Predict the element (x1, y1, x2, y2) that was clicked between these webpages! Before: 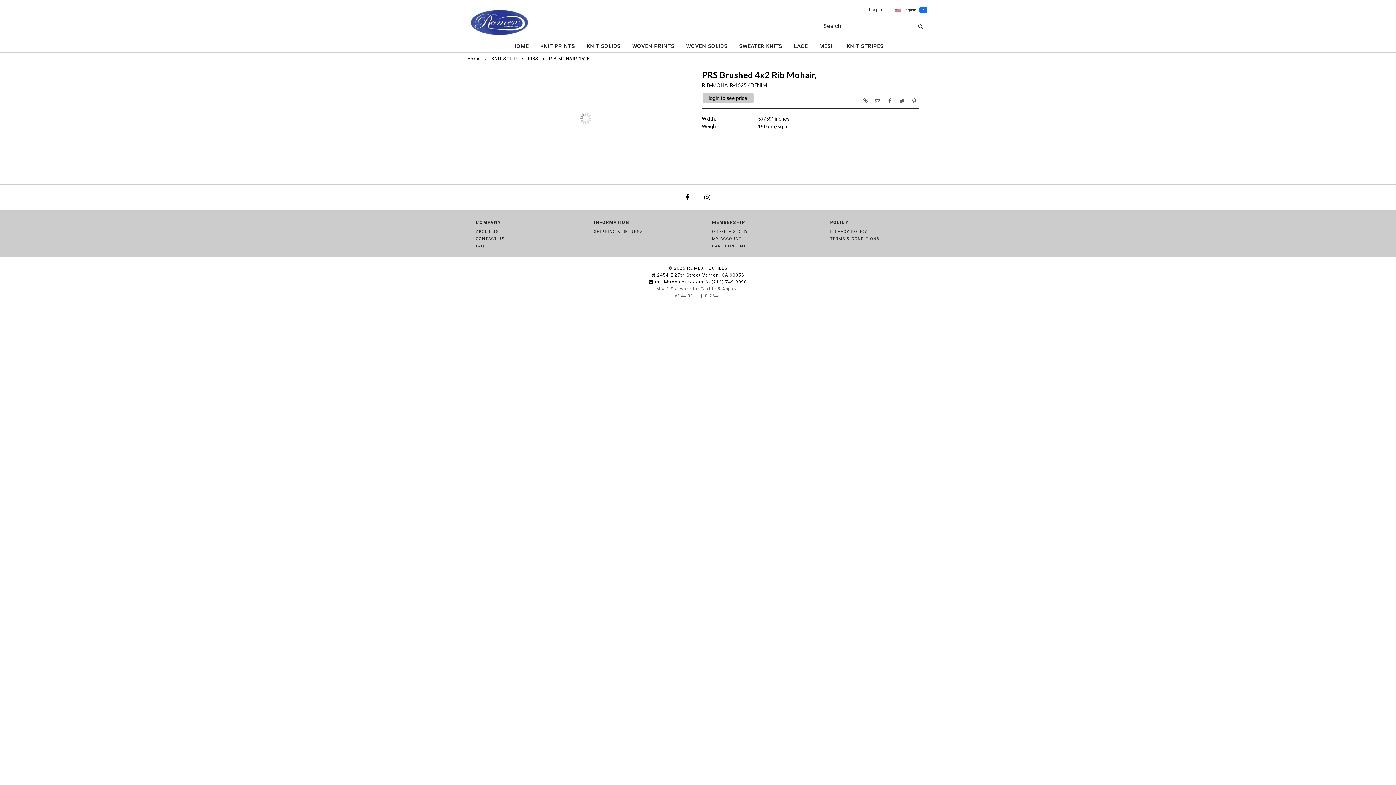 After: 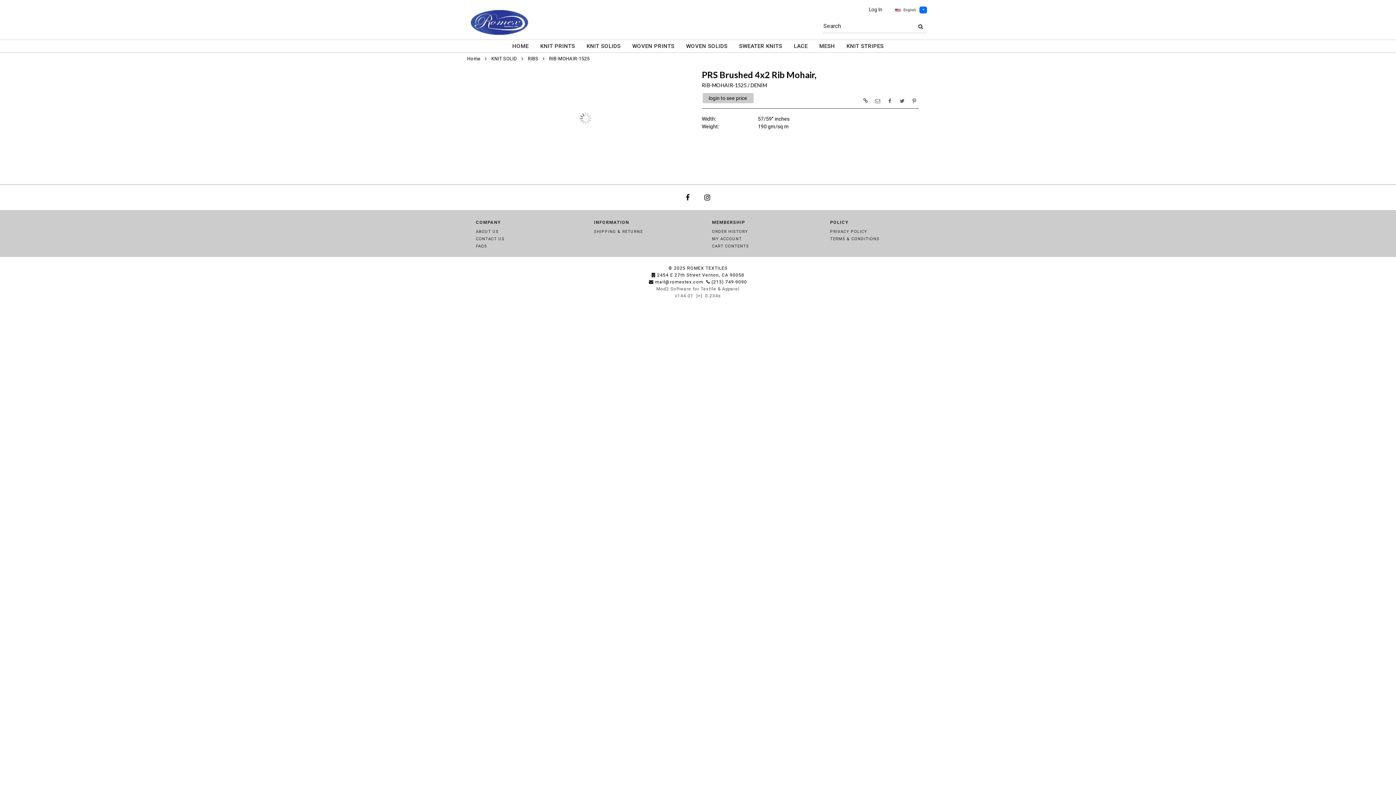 Action: bbox: (549, 56, 589, 61) label: RIB-MOHAIR-1525